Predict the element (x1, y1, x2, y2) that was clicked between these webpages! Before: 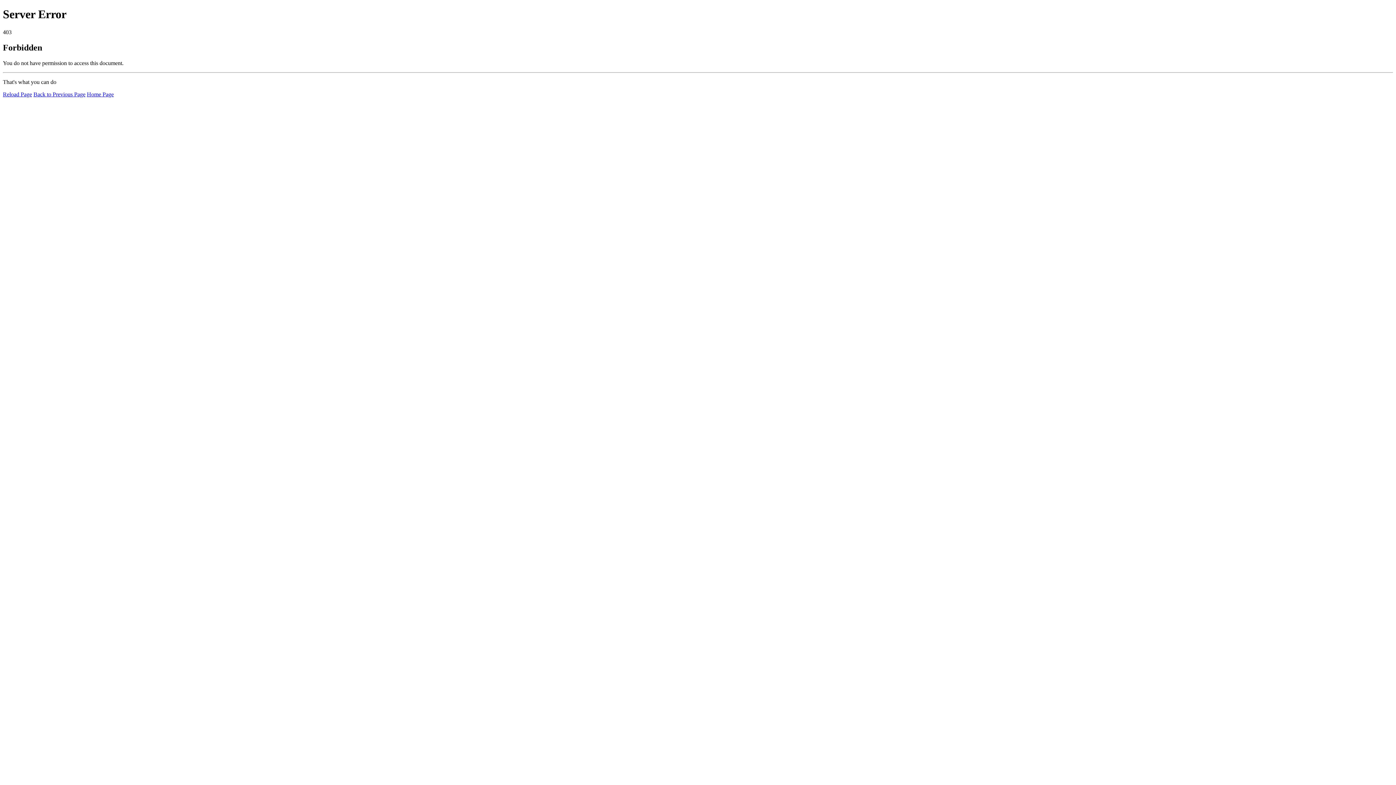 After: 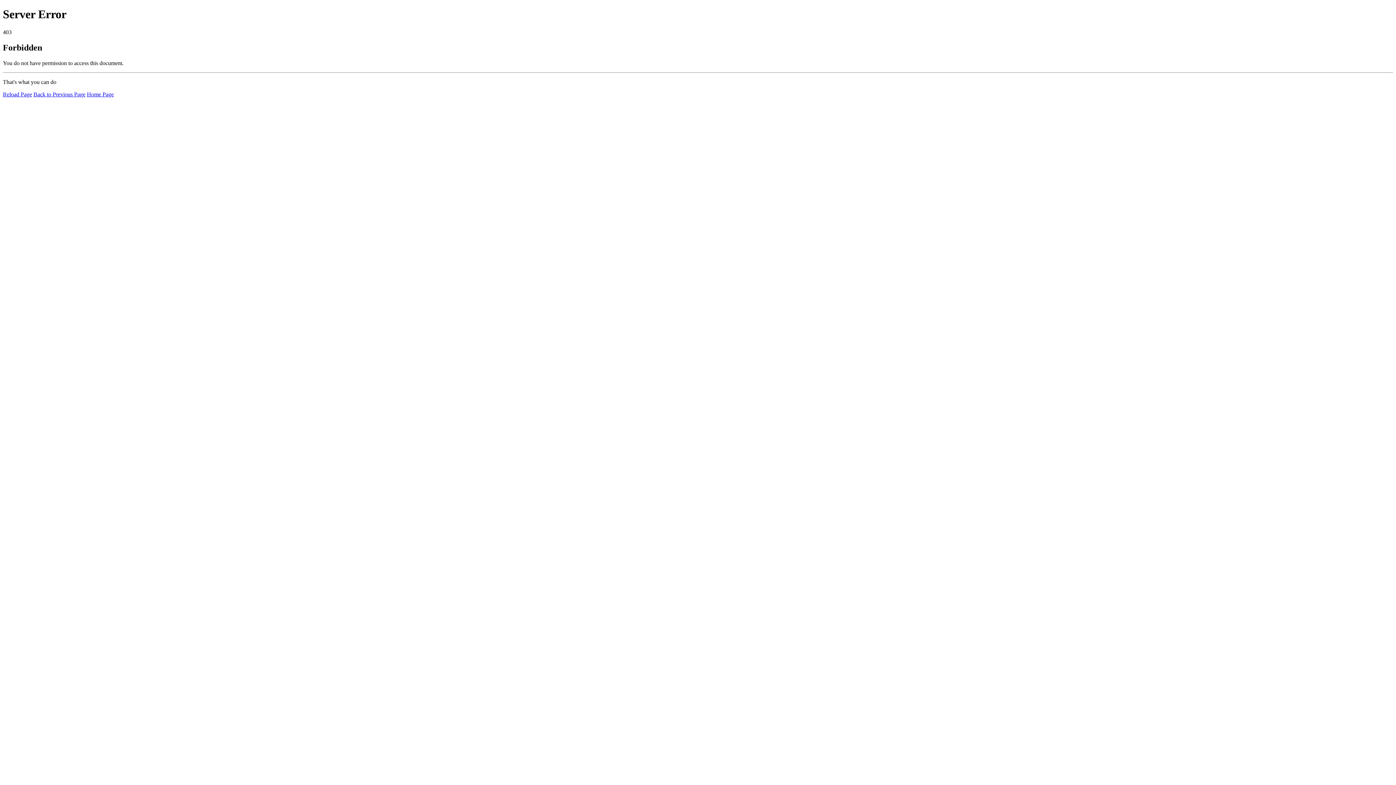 Action: label: Home Page bbox: (86, 91, 113, 97)